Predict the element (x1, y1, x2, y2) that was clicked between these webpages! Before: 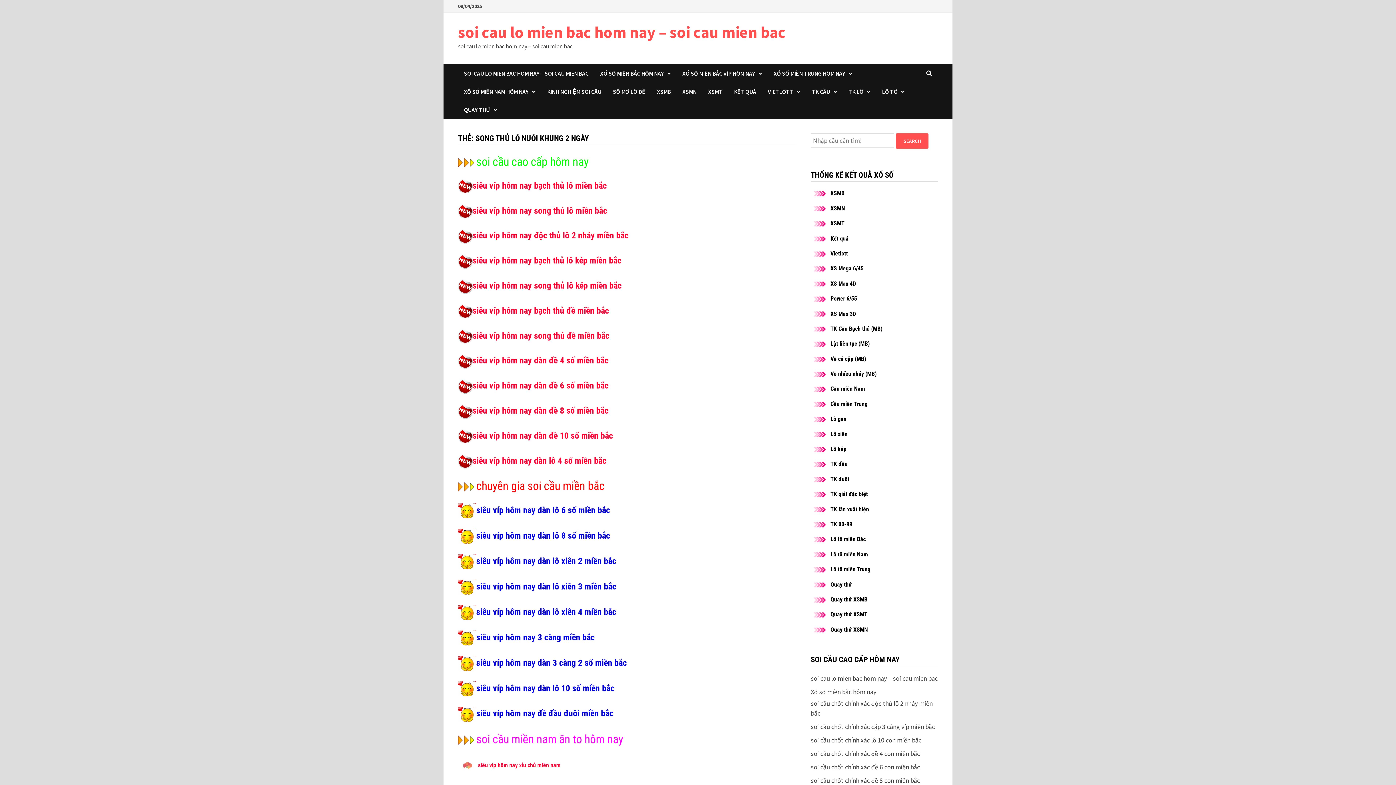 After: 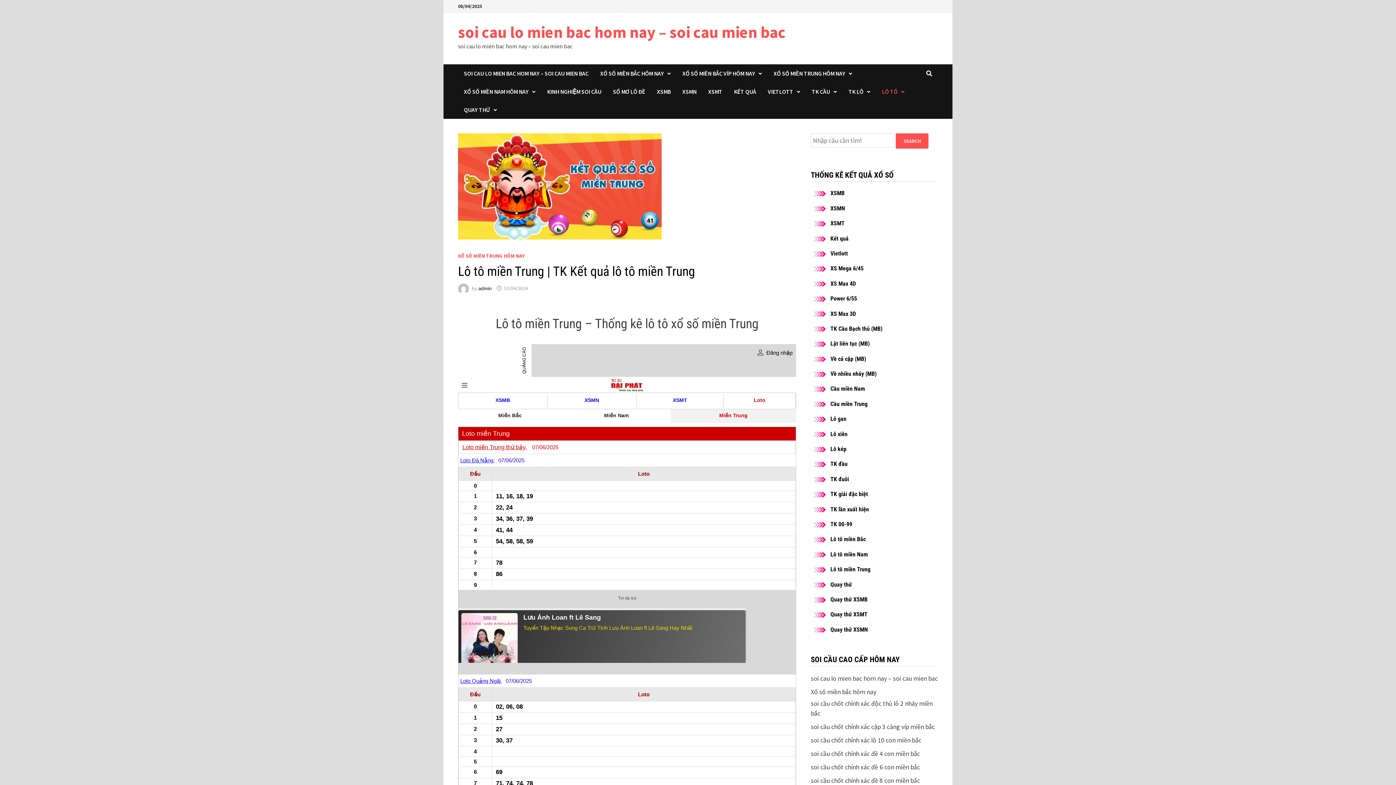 Action: label: Lô tô miền Trung bbox: (830, 566, 870, 573)